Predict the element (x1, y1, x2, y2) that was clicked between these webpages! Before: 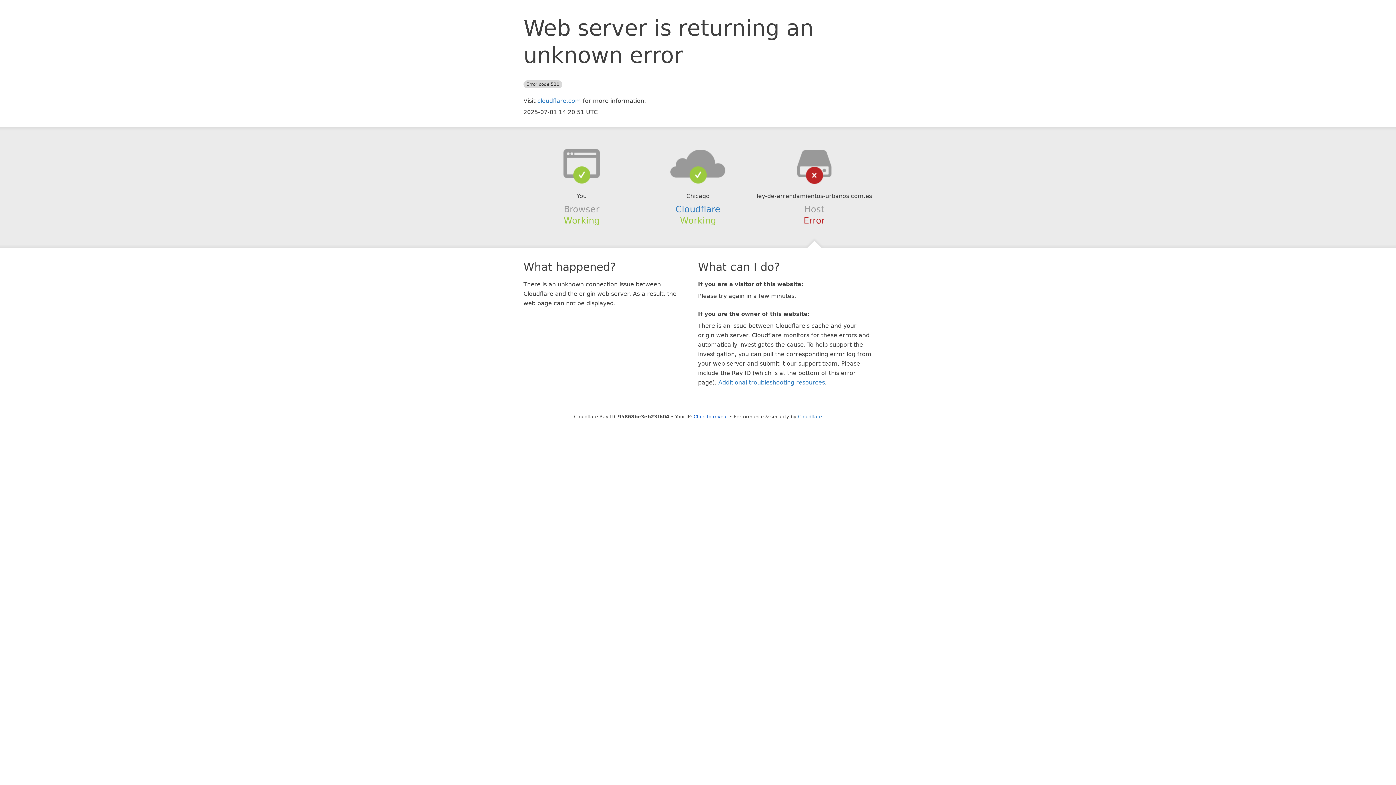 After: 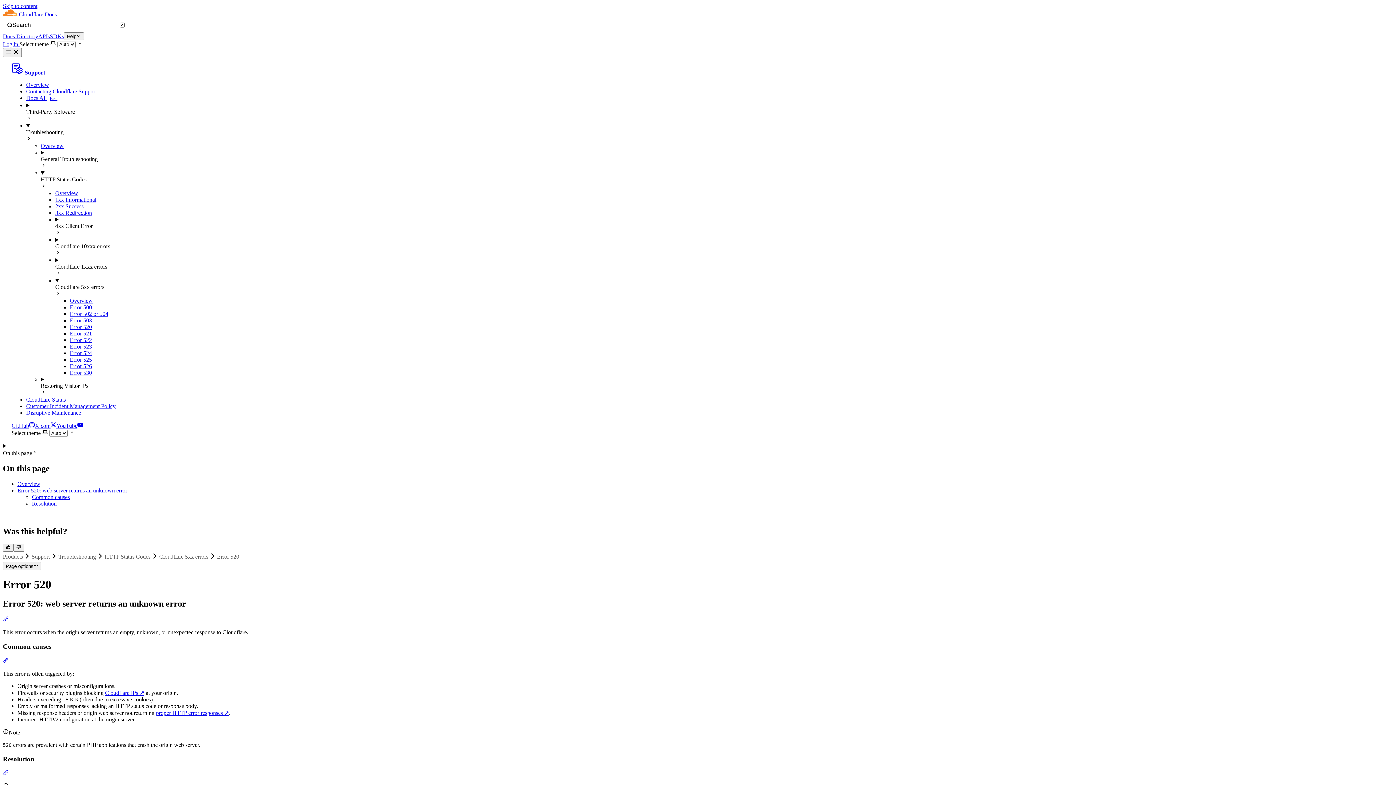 Action: label: Additional troubleshooting resources bbox: (718, 379, 825, 386)